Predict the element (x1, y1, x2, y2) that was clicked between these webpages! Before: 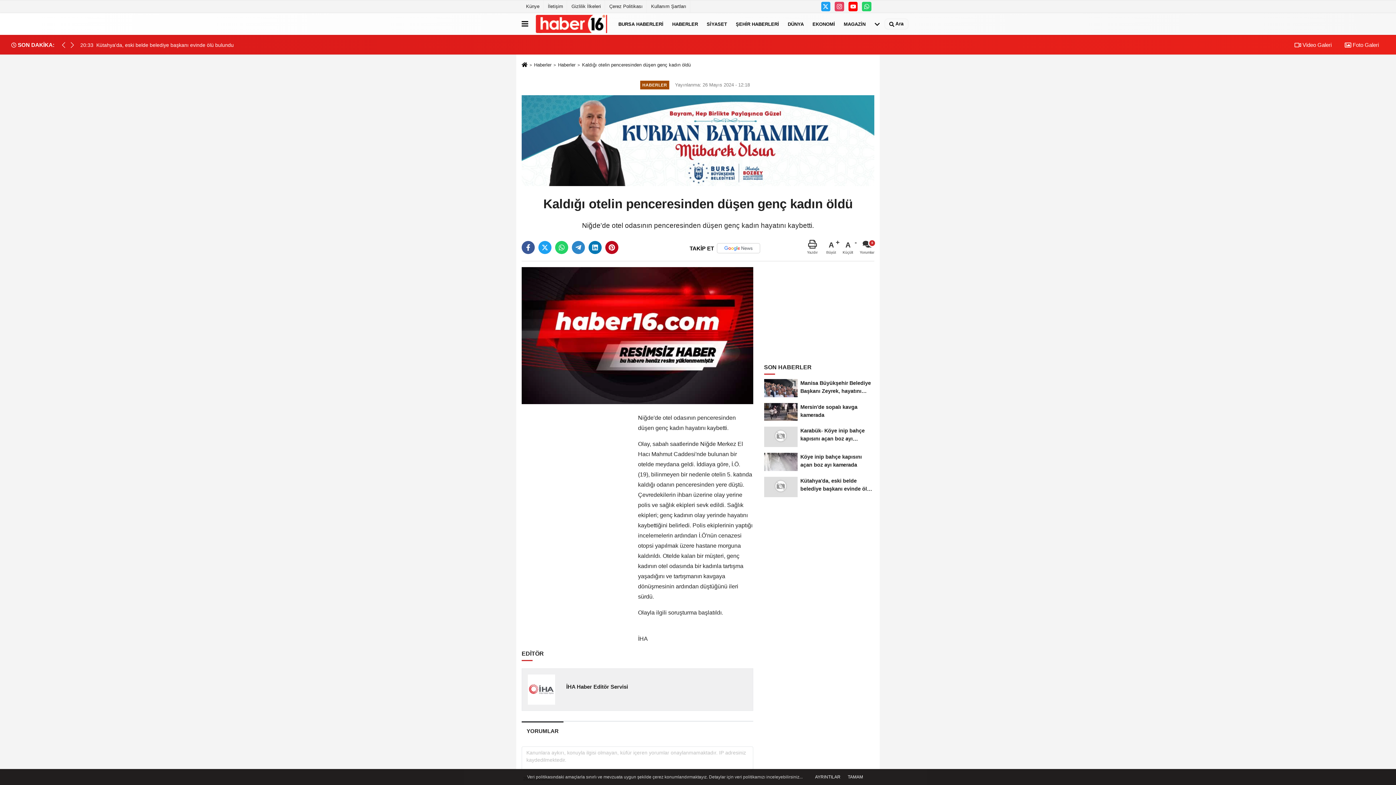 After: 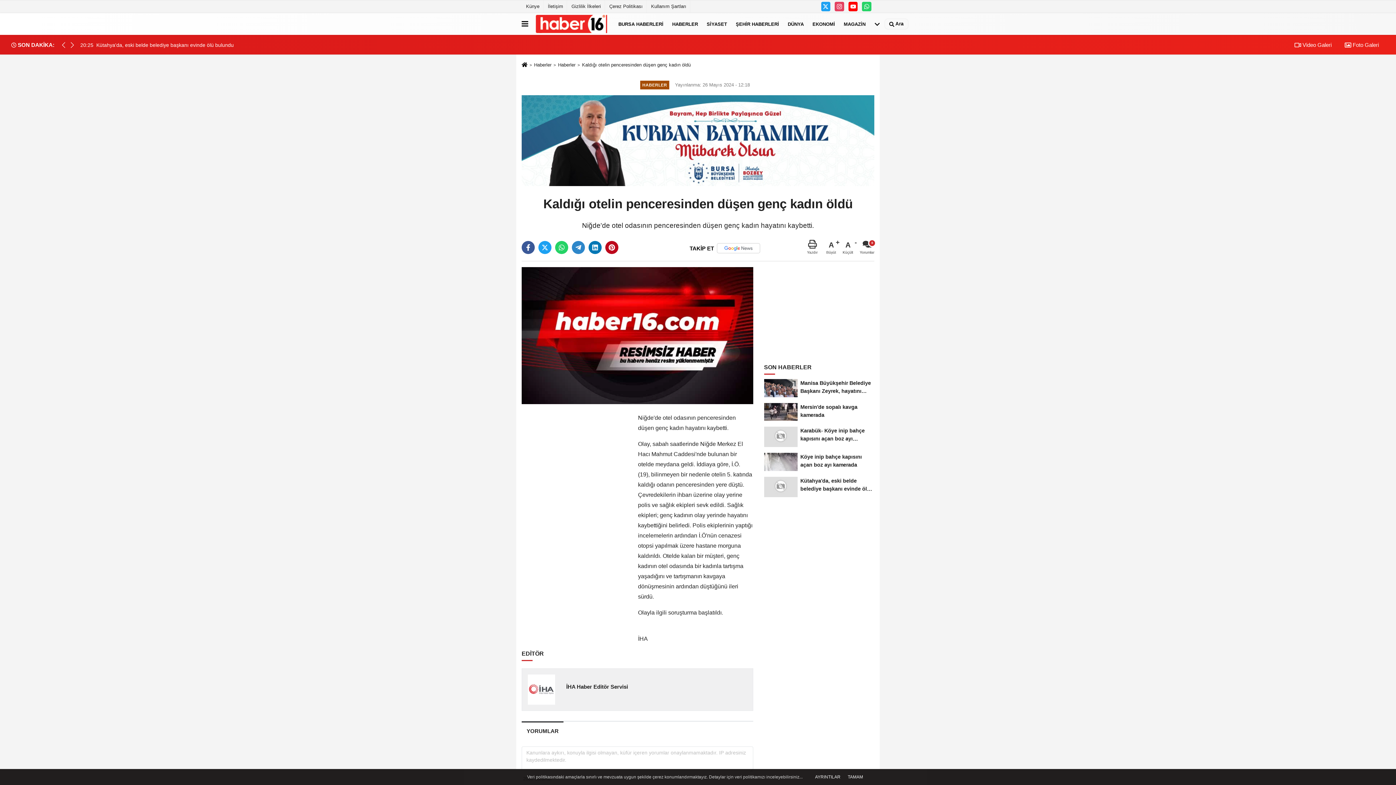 Action: label: Previous slide bbox: (60, 39, 66, 50)